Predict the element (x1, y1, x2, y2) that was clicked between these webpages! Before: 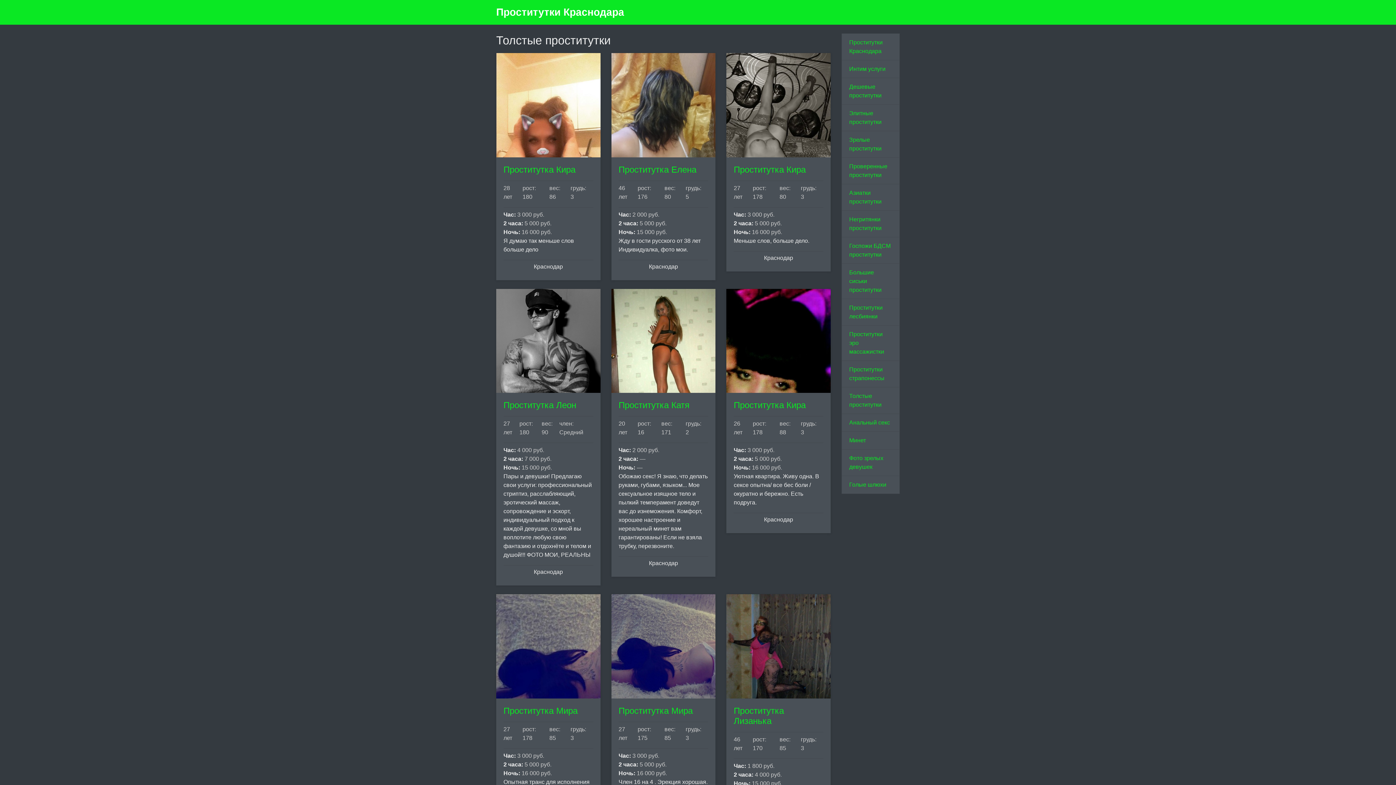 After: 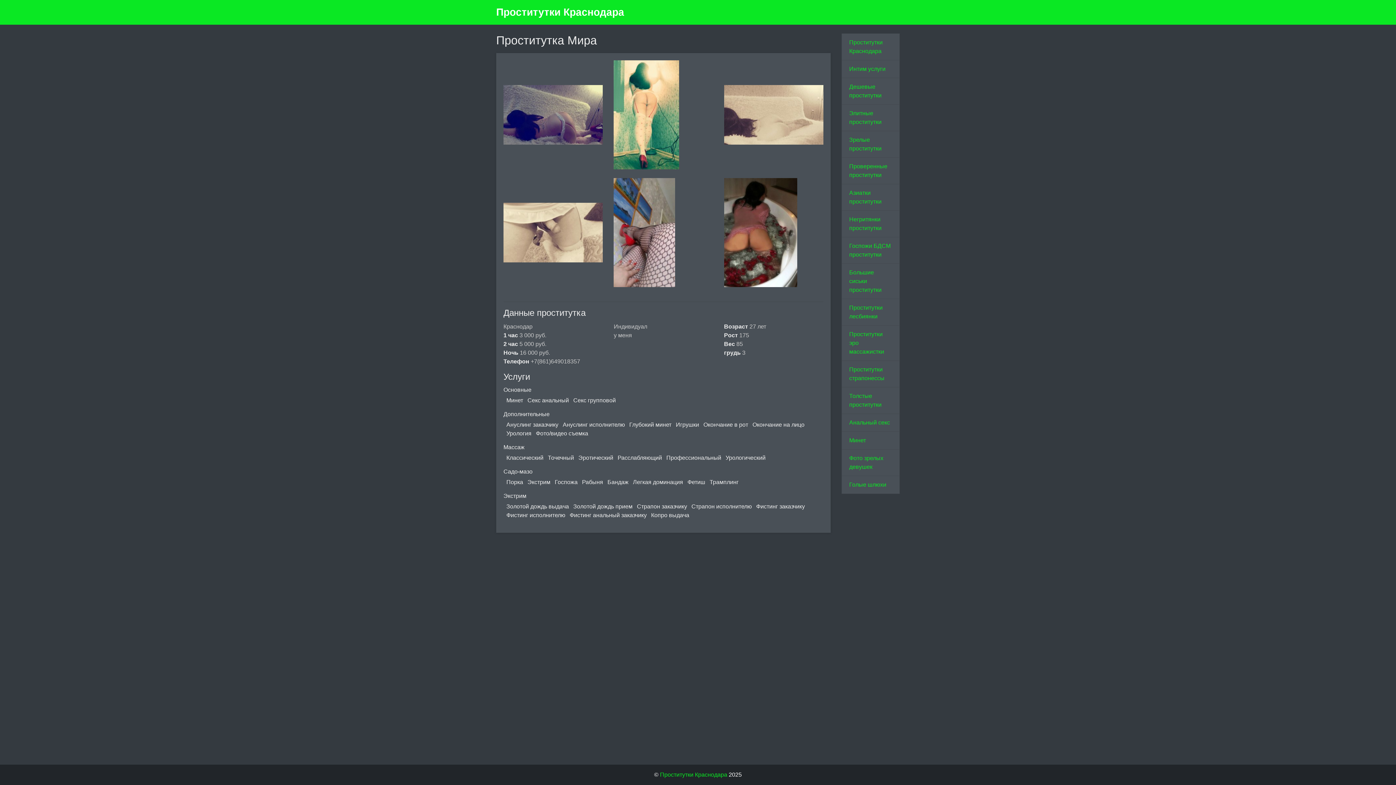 Action: bbox: (611, 594, 715, 698)